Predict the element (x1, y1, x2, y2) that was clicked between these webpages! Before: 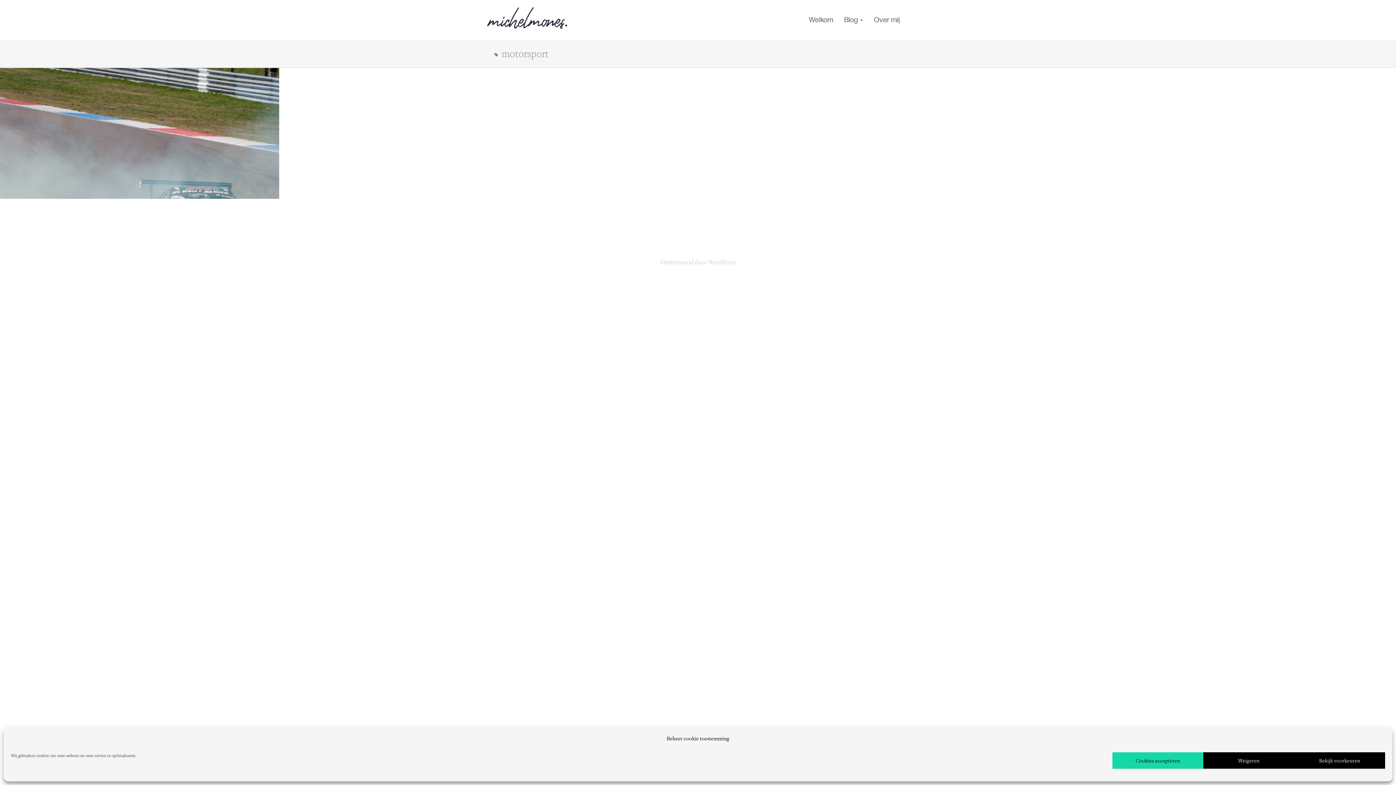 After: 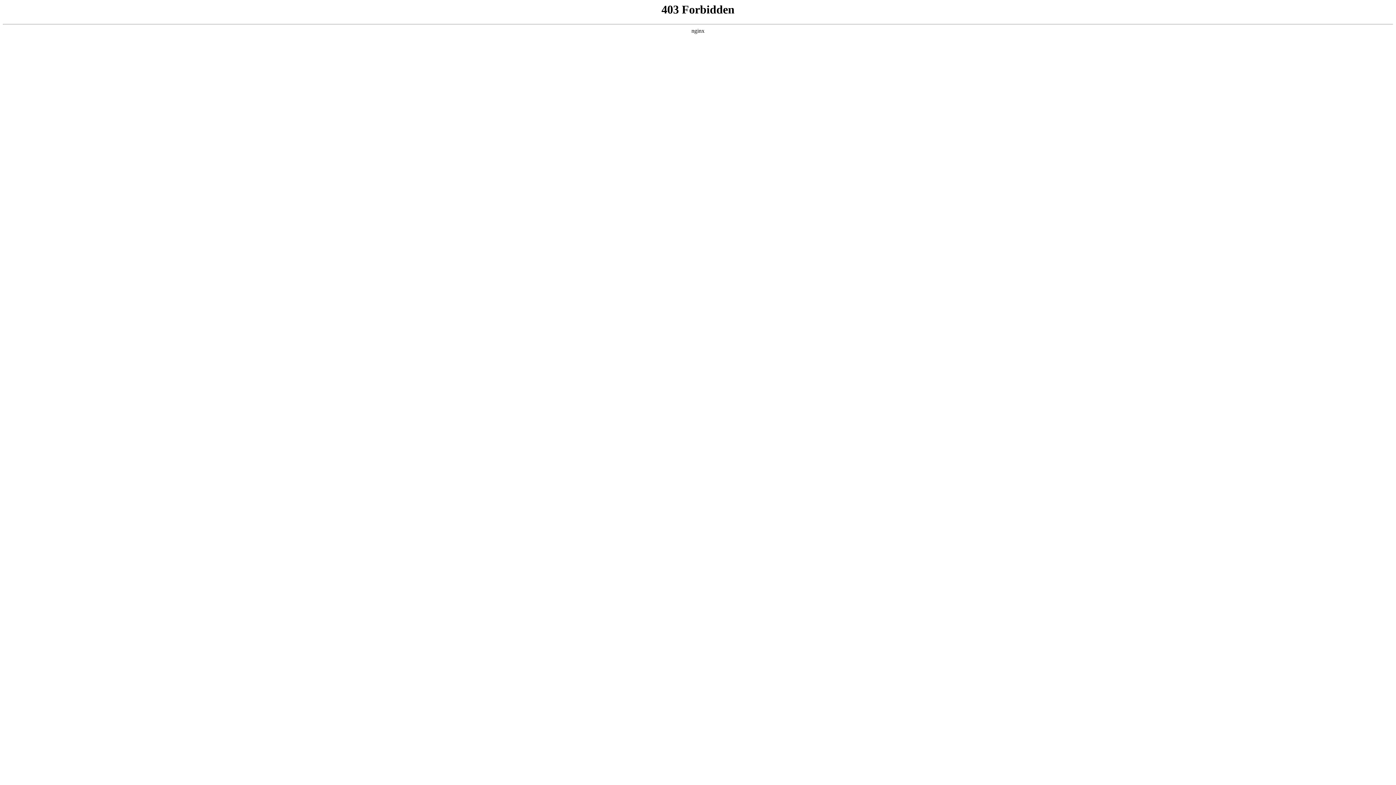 Action: bbox: (660, 258, 735, 266) label: Ondersteund door WordPress